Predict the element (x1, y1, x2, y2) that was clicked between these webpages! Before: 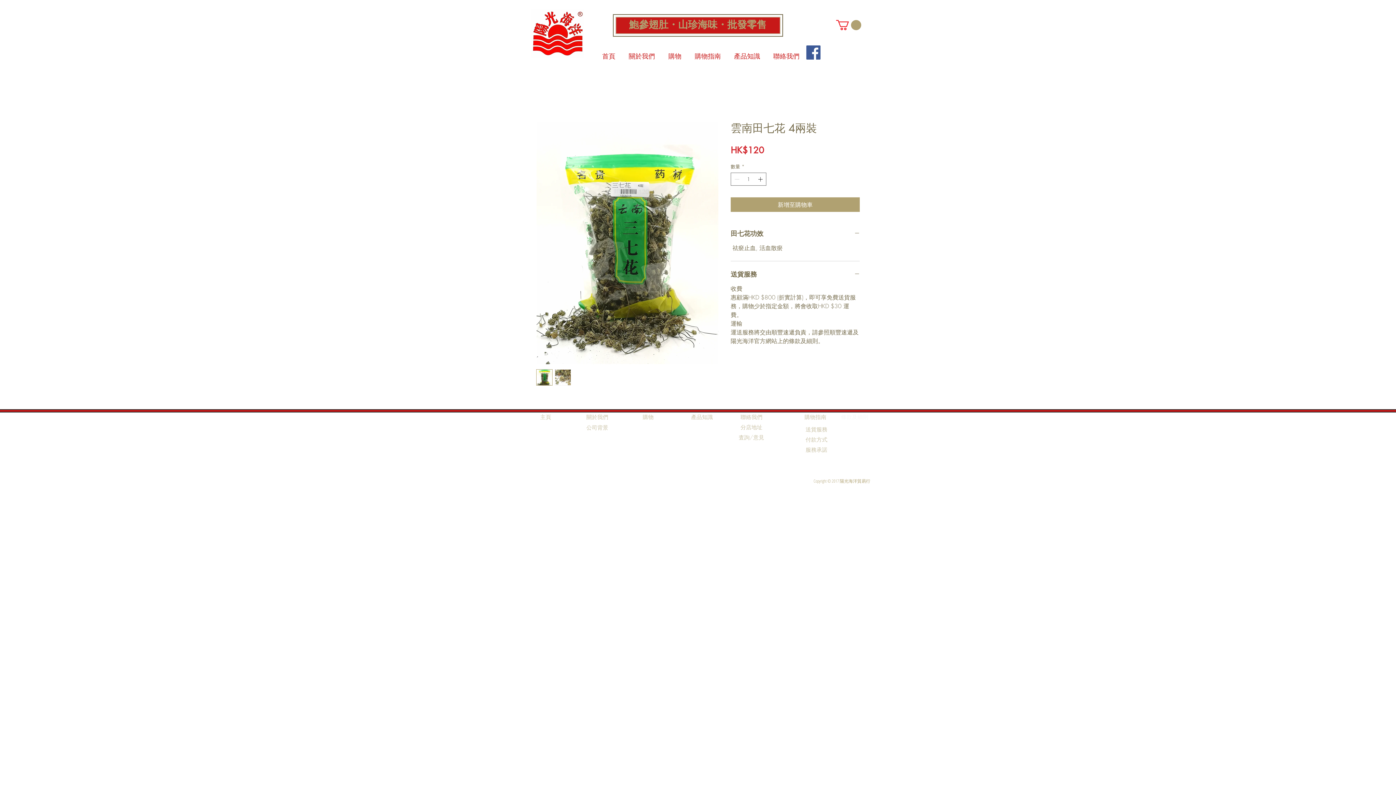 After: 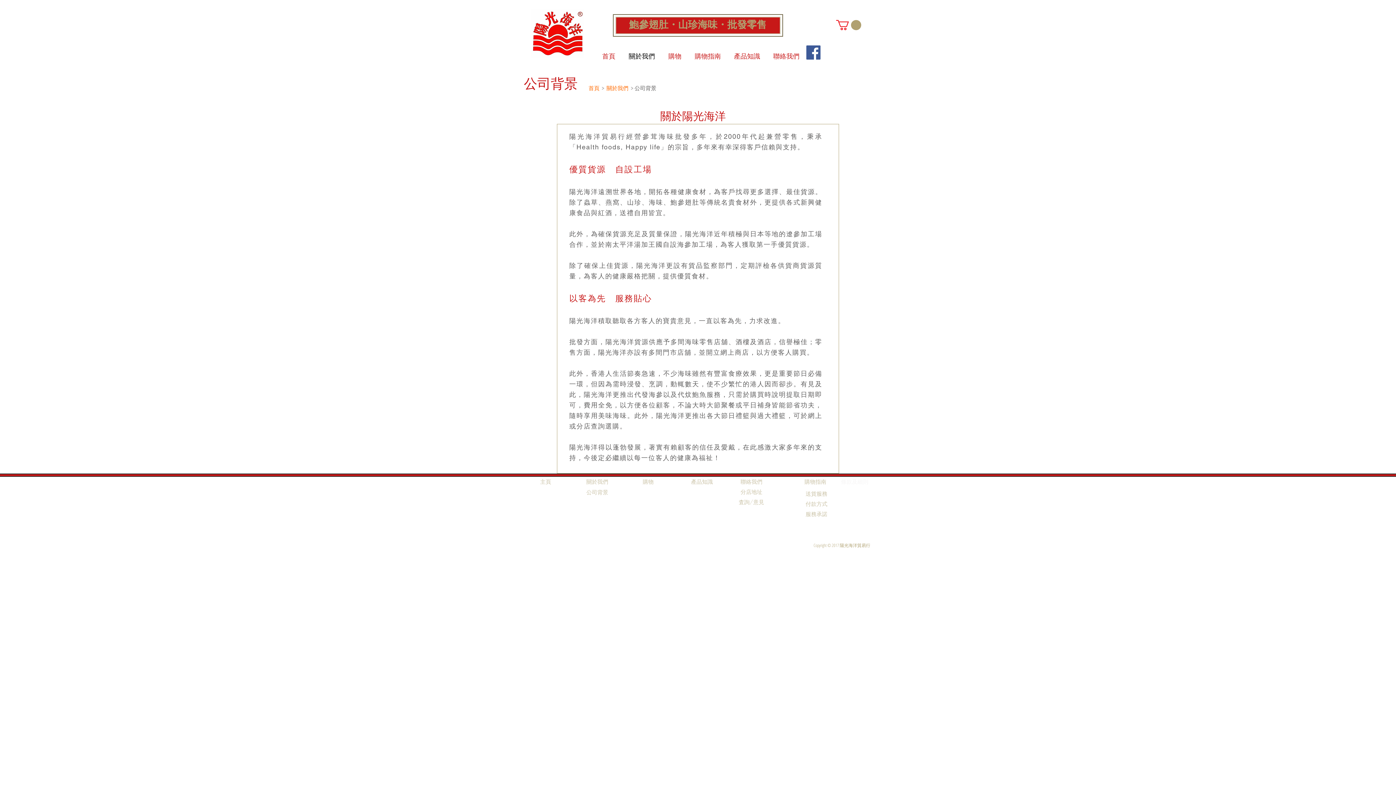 Action: label: 關於我們 bbox: (571, 410, 623, 425)